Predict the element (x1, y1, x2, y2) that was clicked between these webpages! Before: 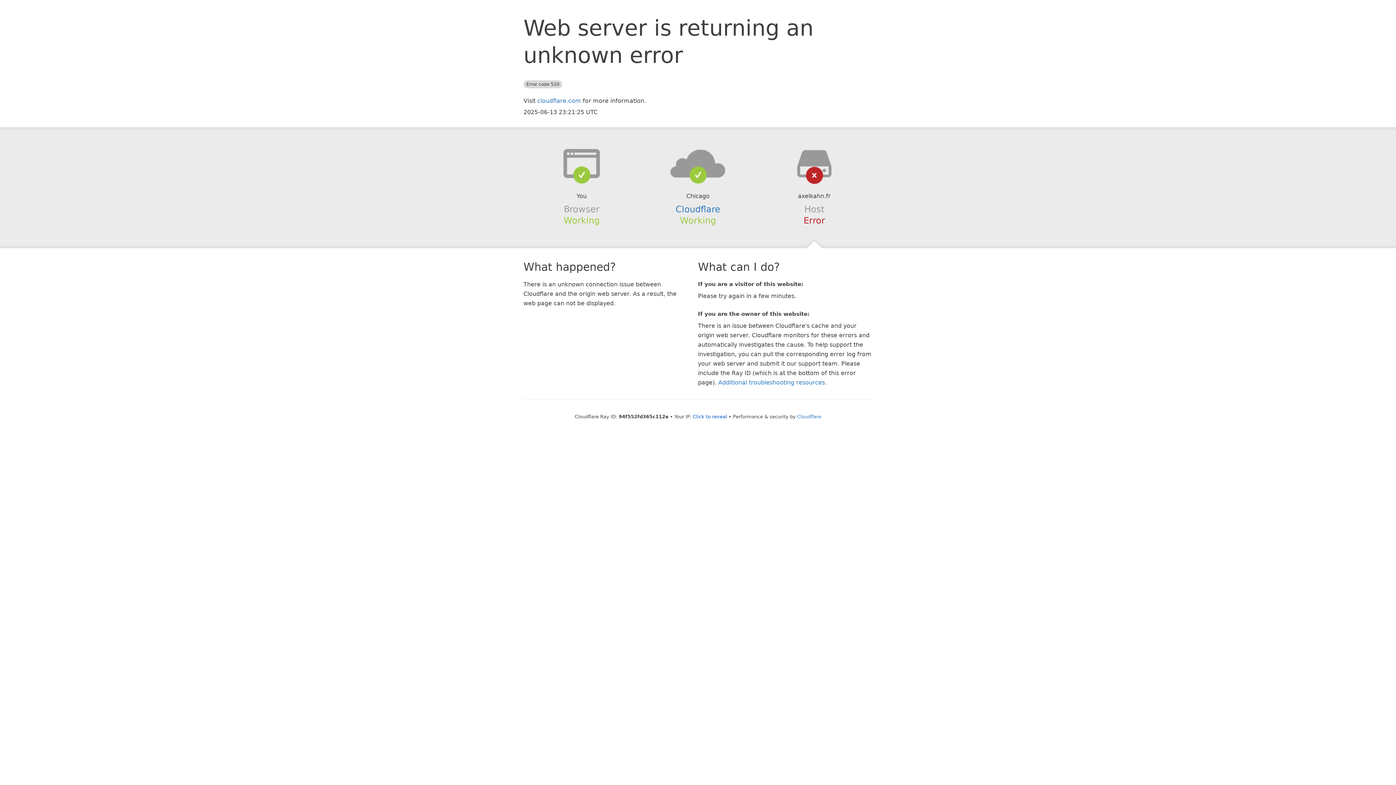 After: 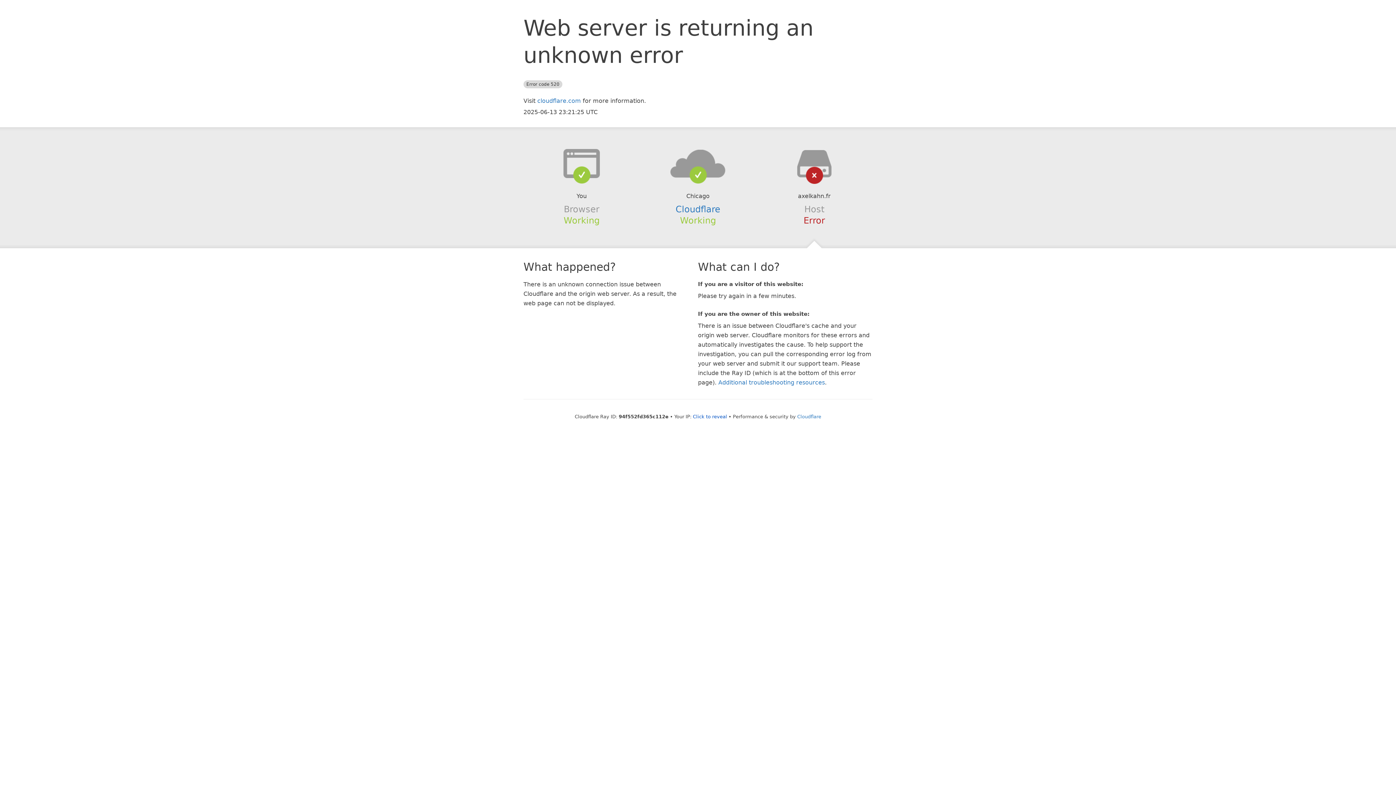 Action: bbox: (639, 148, 756, 178)